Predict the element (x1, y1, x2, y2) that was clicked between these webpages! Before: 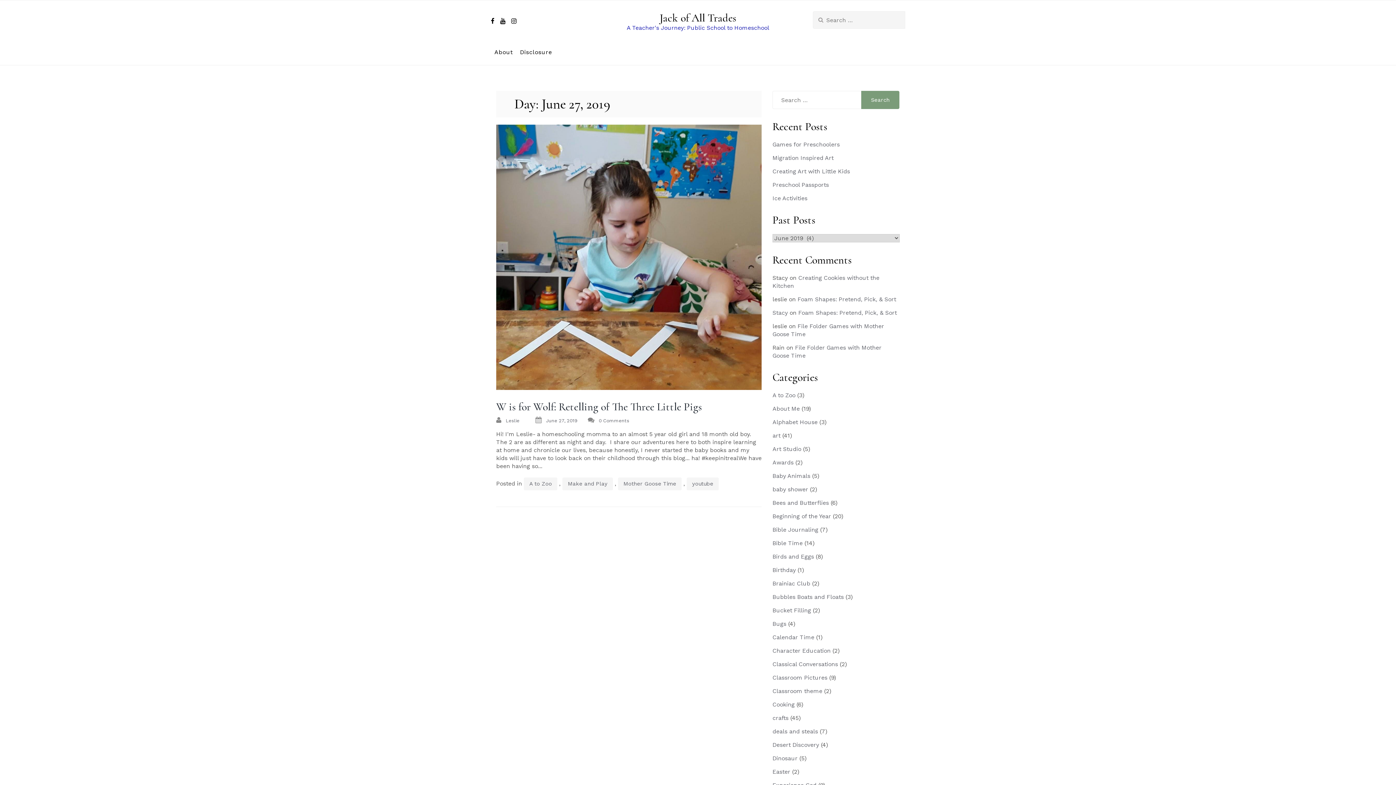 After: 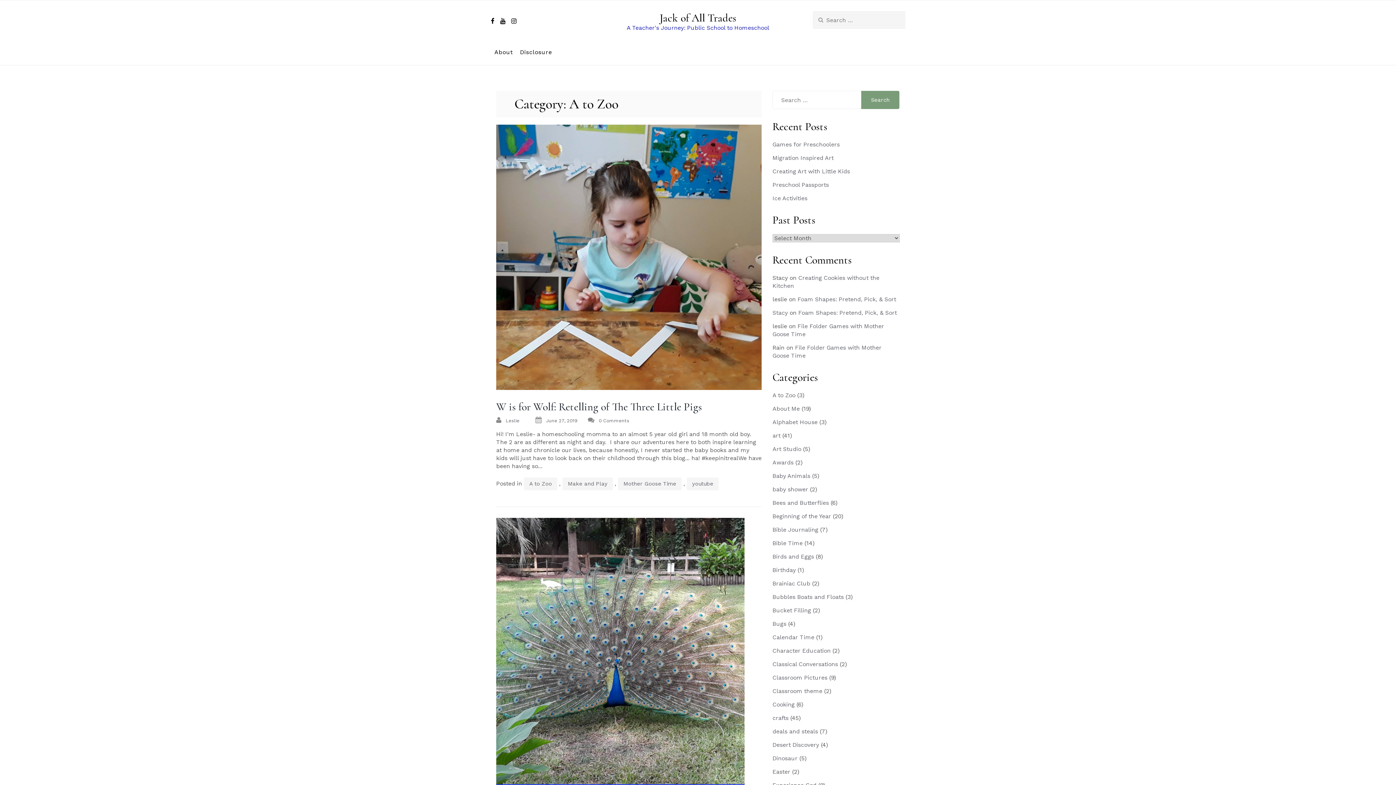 Action: bbox: (524, 477, 557, 490) label: A to Zoo